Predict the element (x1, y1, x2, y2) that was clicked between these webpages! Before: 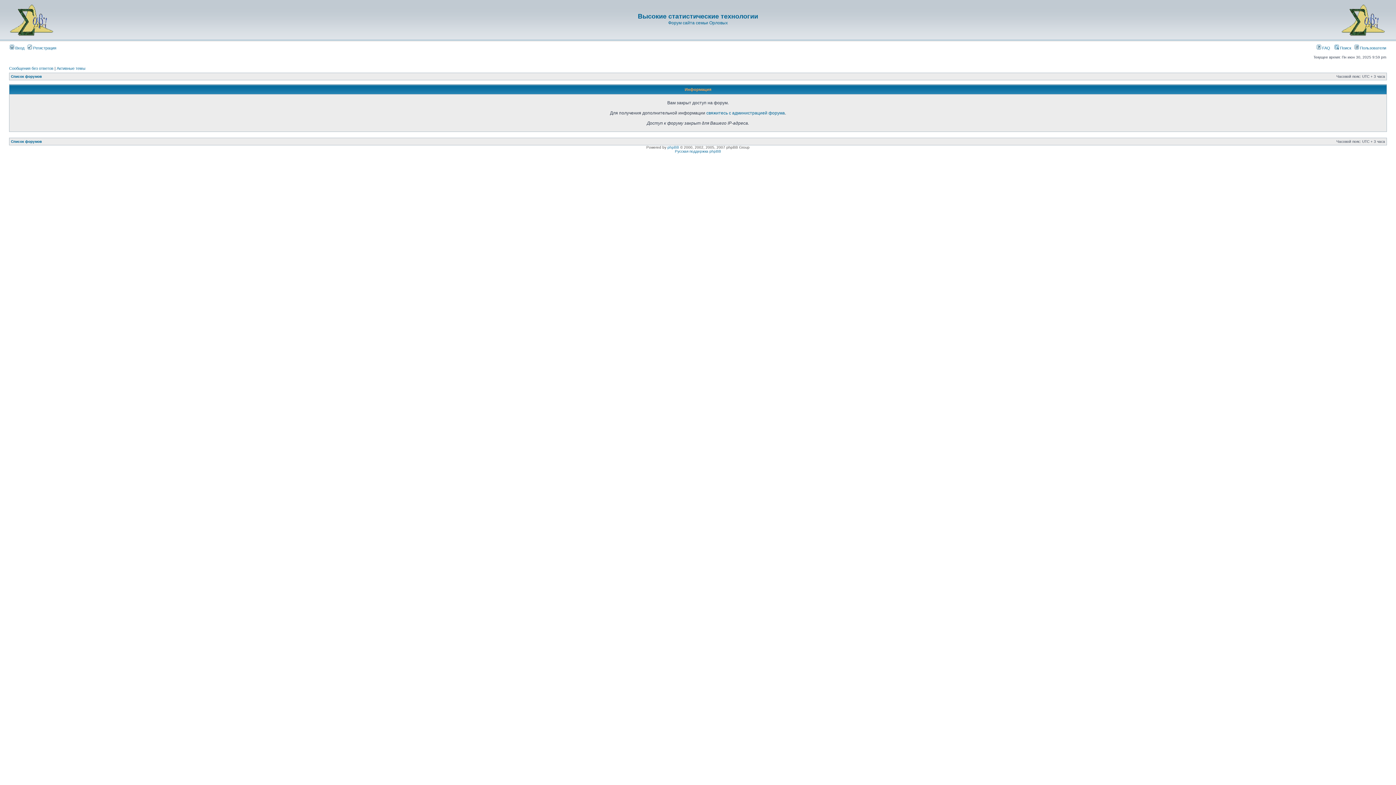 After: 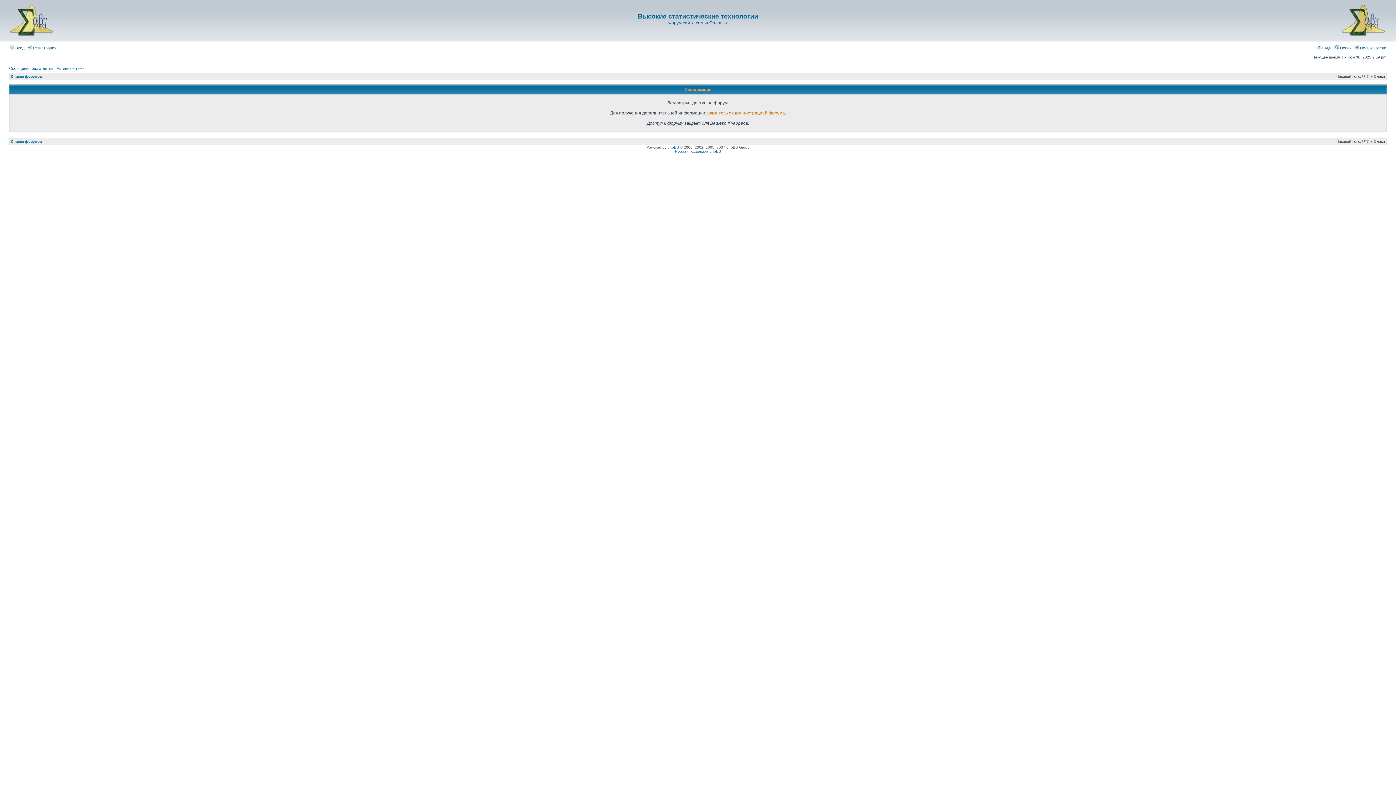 Action: bbox: (706, 110, 785, 115) label: свяжитесь с администрацией форума